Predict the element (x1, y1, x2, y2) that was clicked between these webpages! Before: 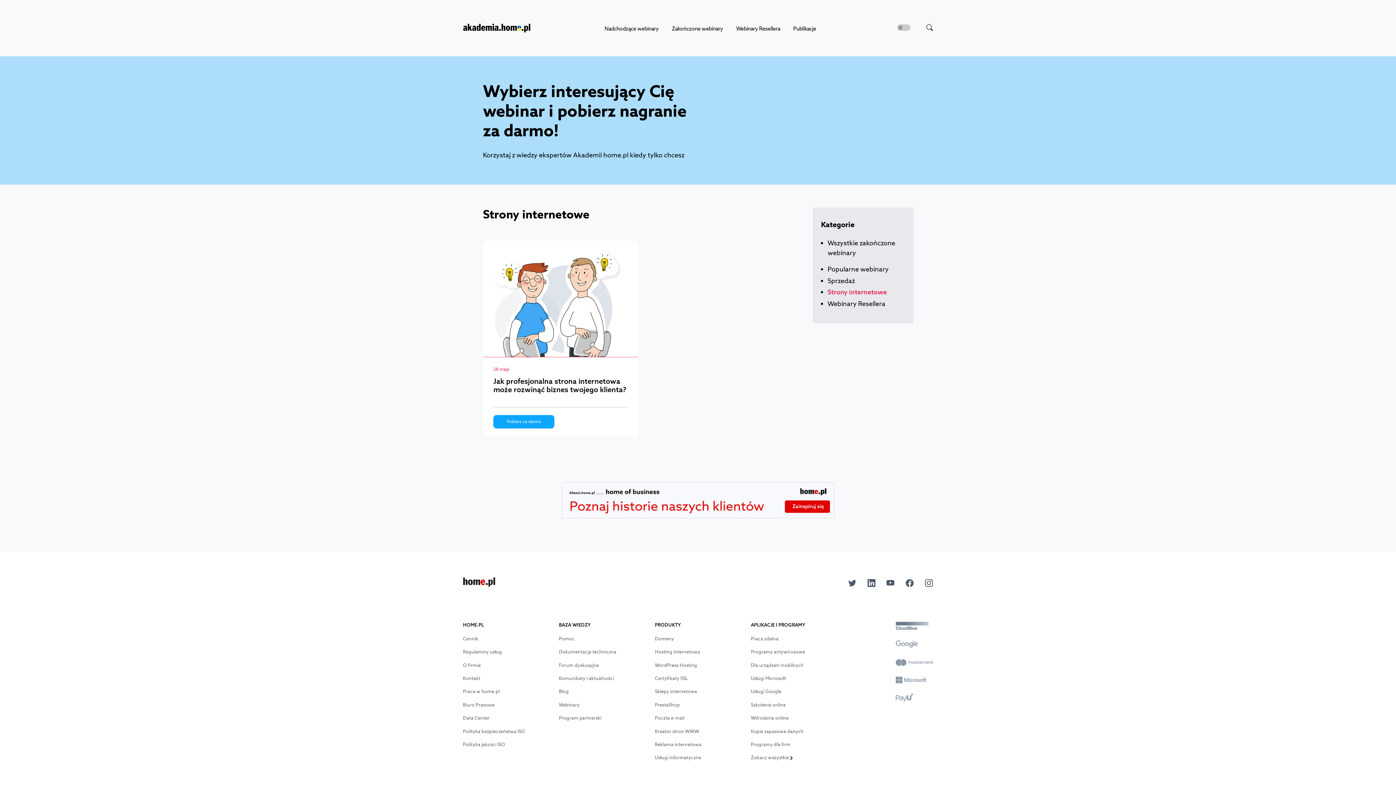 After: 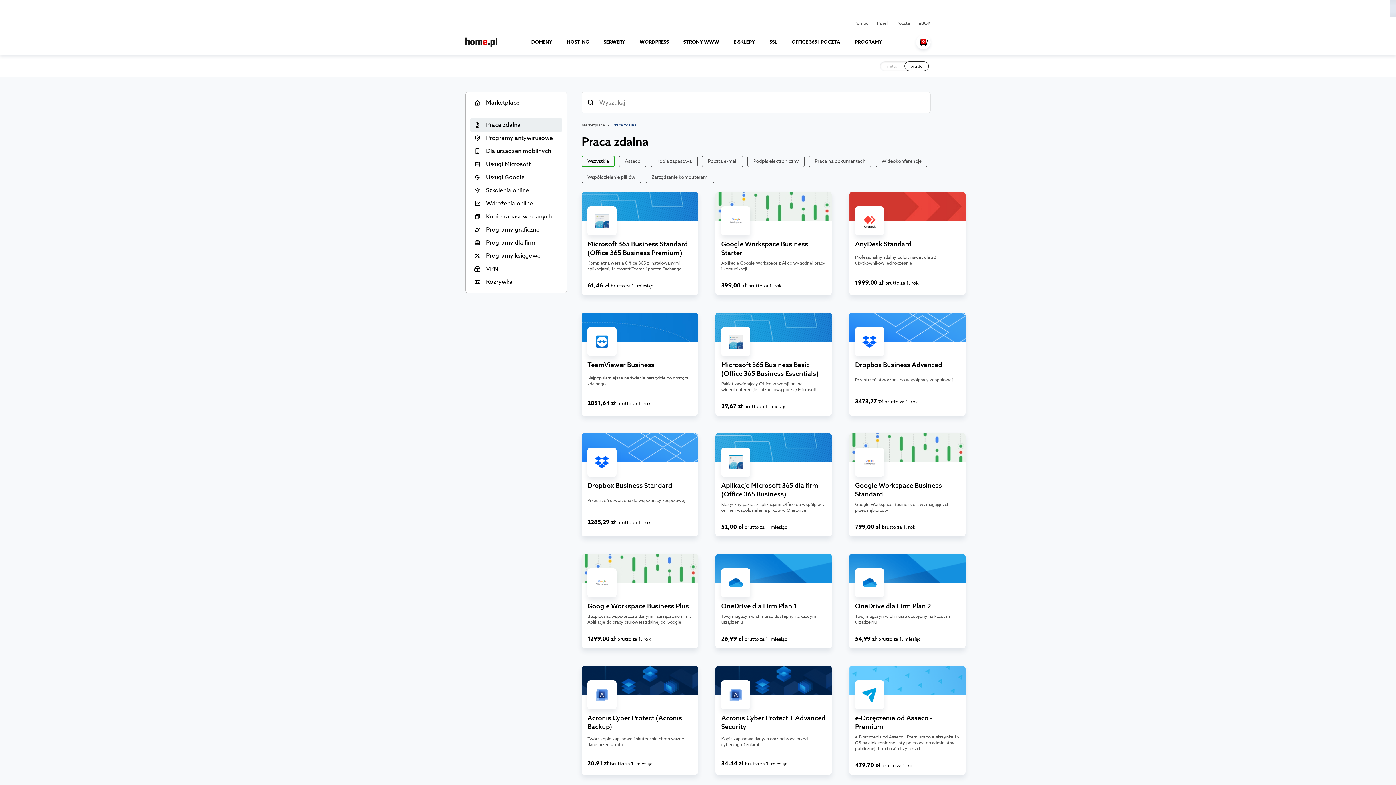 Action: label: Praca zdalna bbox: (751, 632, 778, 645)